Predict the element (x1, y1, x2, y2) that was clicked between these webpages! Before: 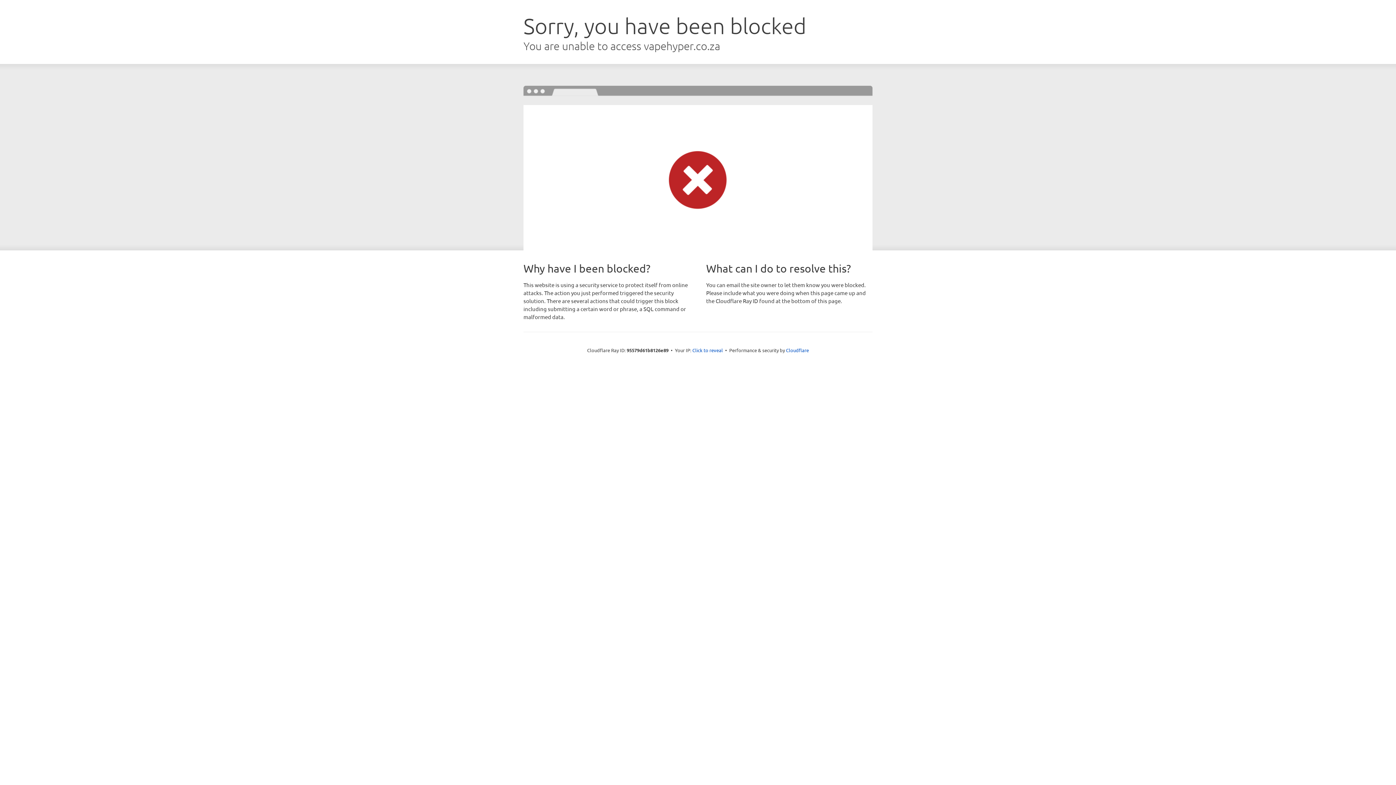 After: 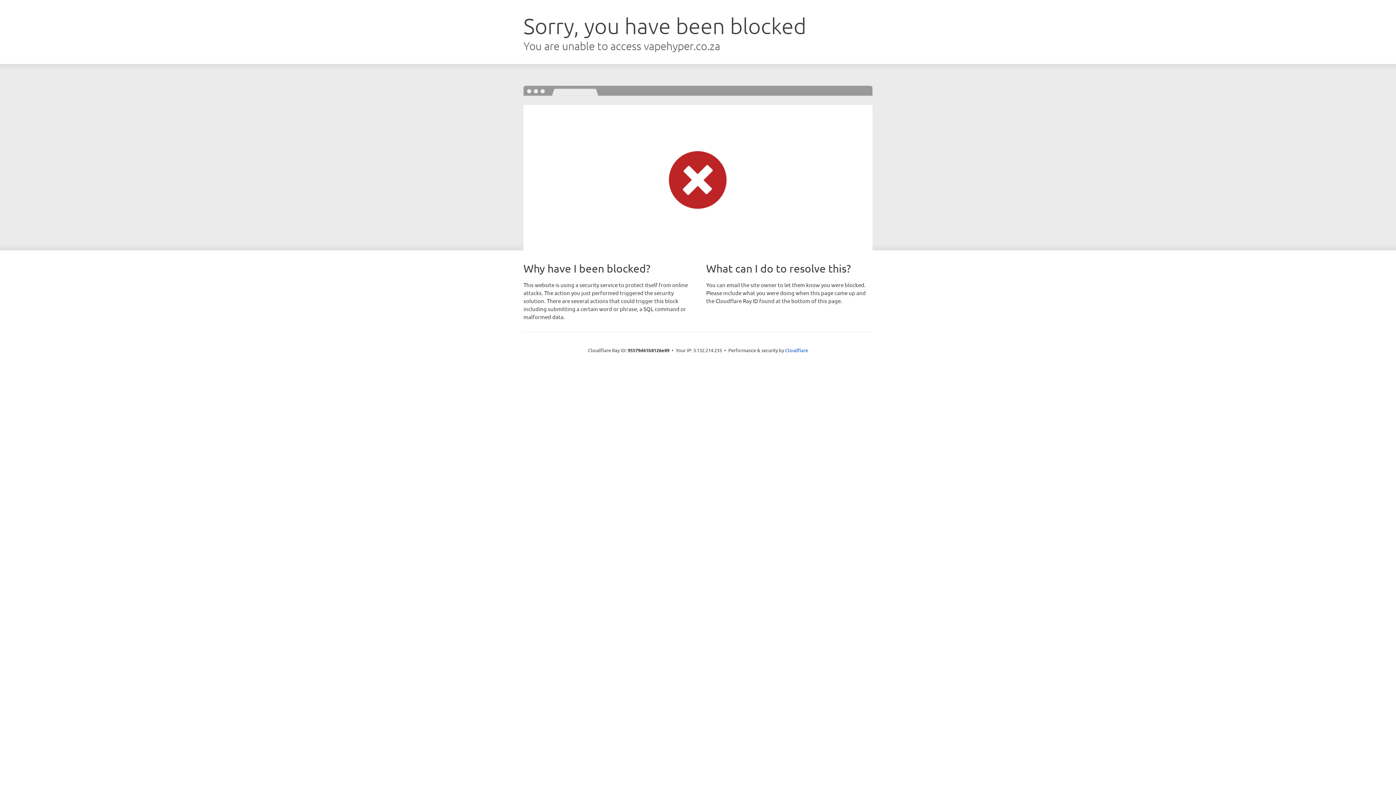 Action: label: Click to reveal bbox: (692, 346, 723, 353)